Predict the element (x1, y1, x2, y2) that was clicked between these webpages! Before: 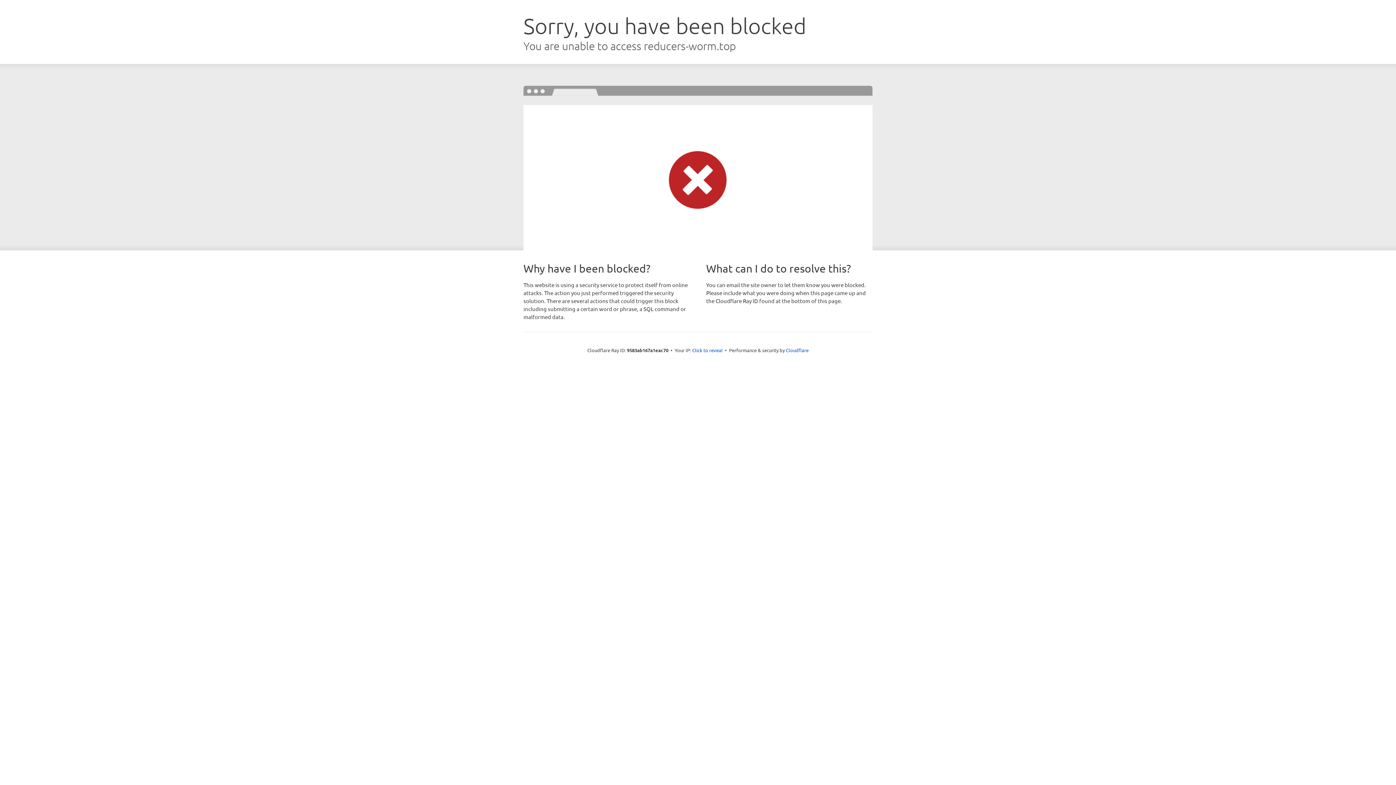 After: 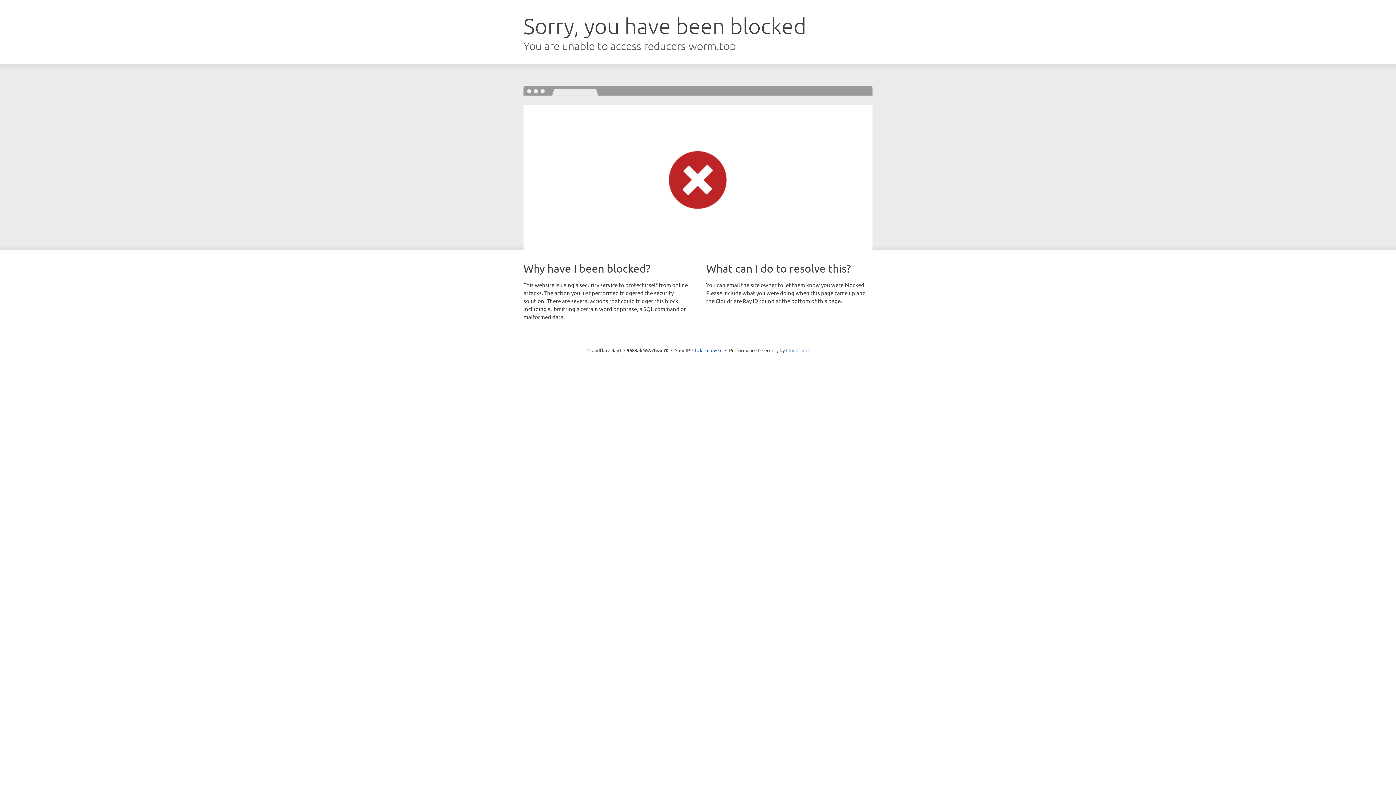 Action: label: Cloudflare bbox: (786, 347, 808, 353)